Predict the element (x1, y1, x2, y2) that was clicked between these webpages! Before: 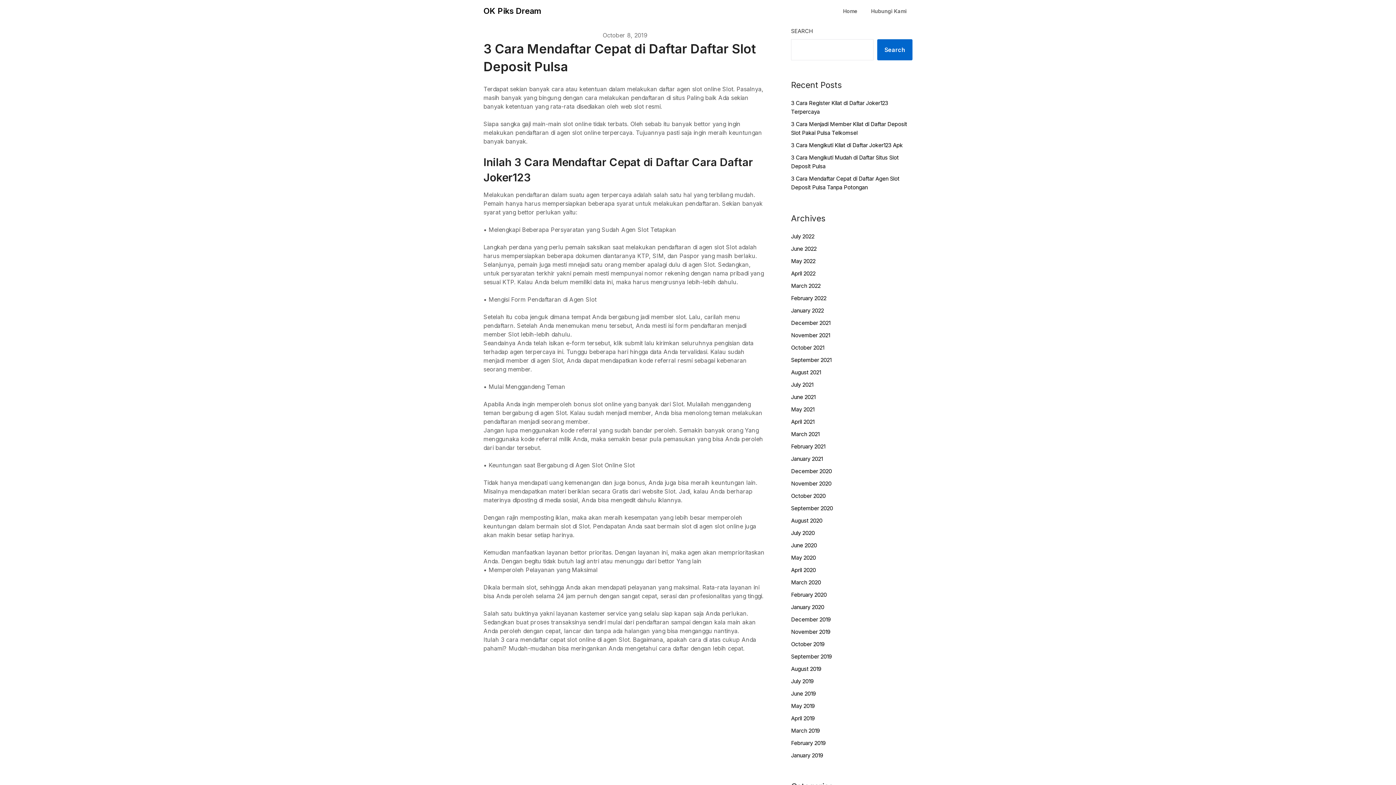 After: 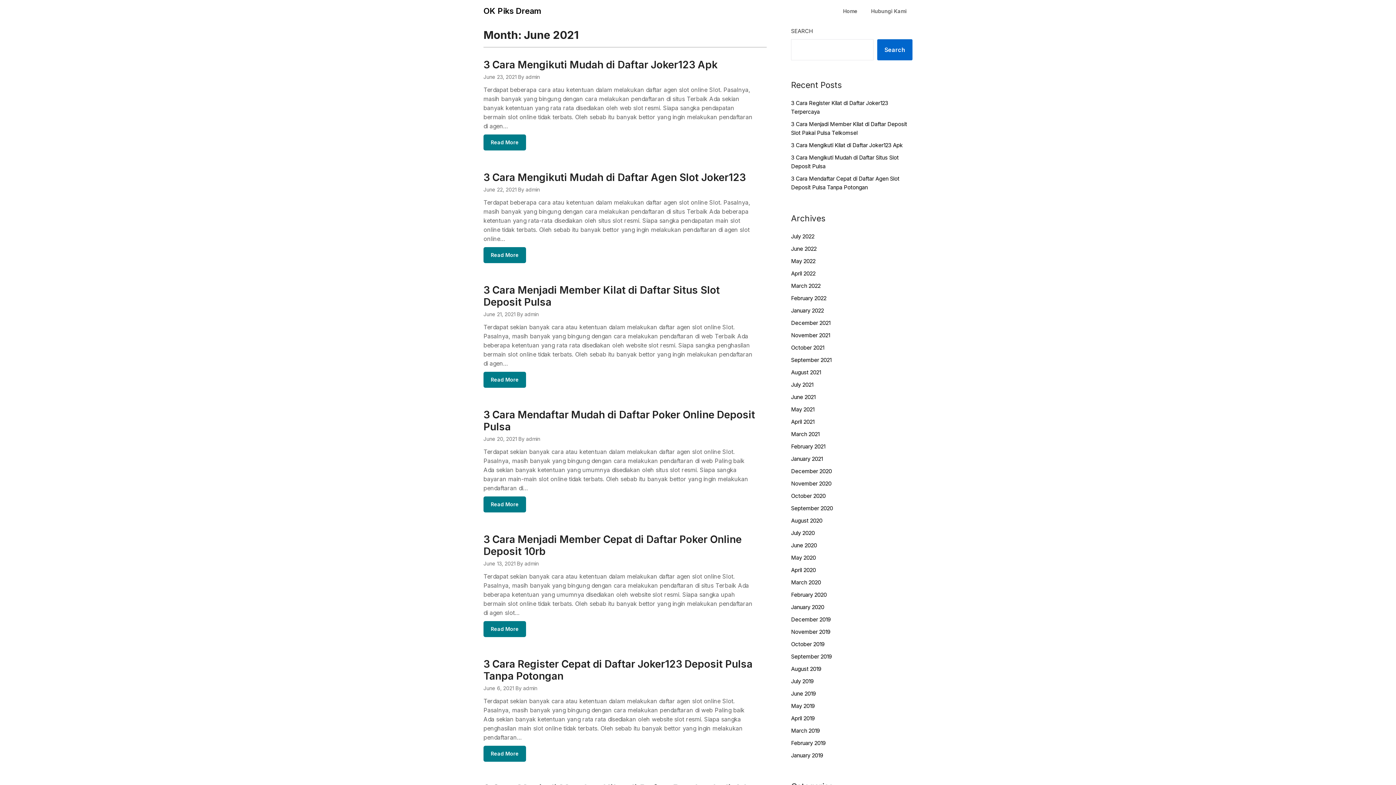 Action: label: June 2021 bbox: (791, 393, 815, 400)